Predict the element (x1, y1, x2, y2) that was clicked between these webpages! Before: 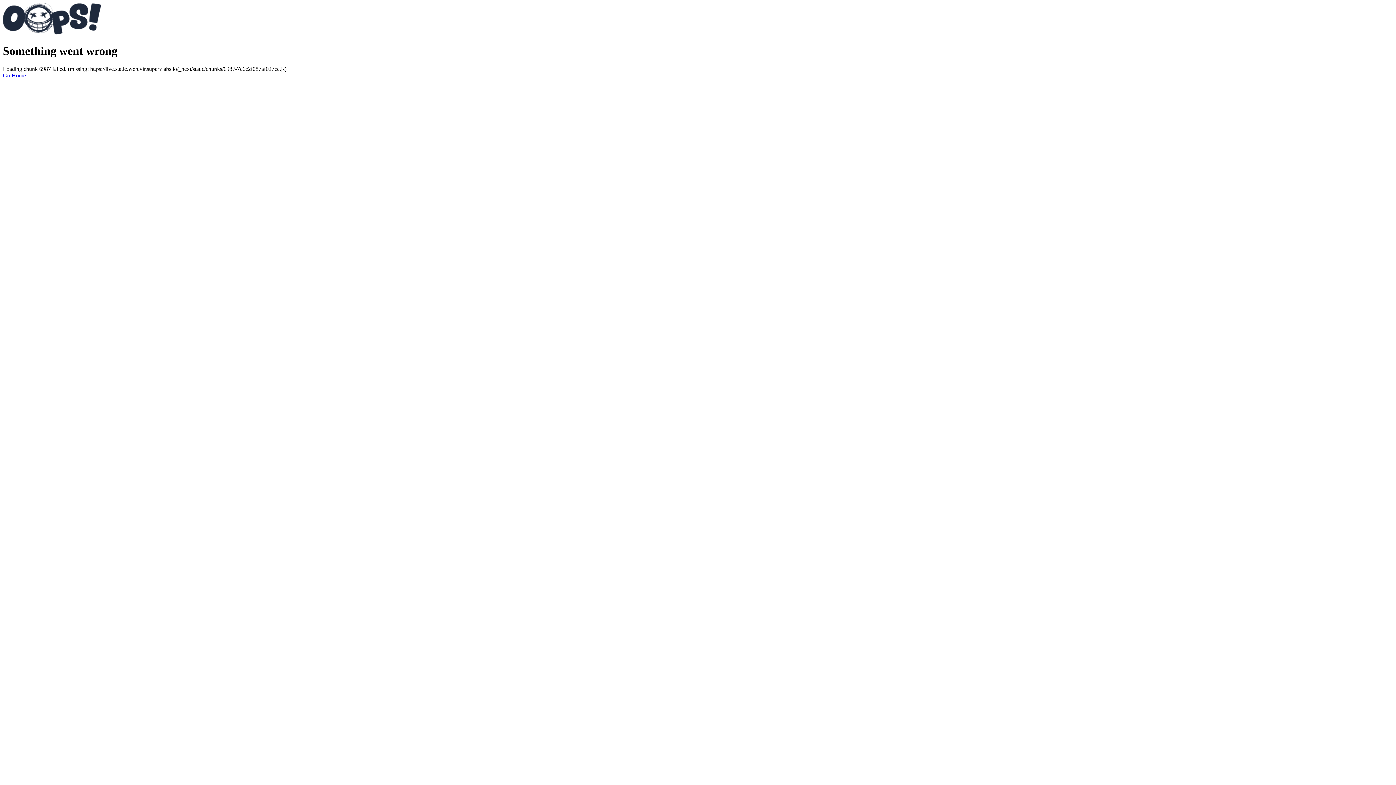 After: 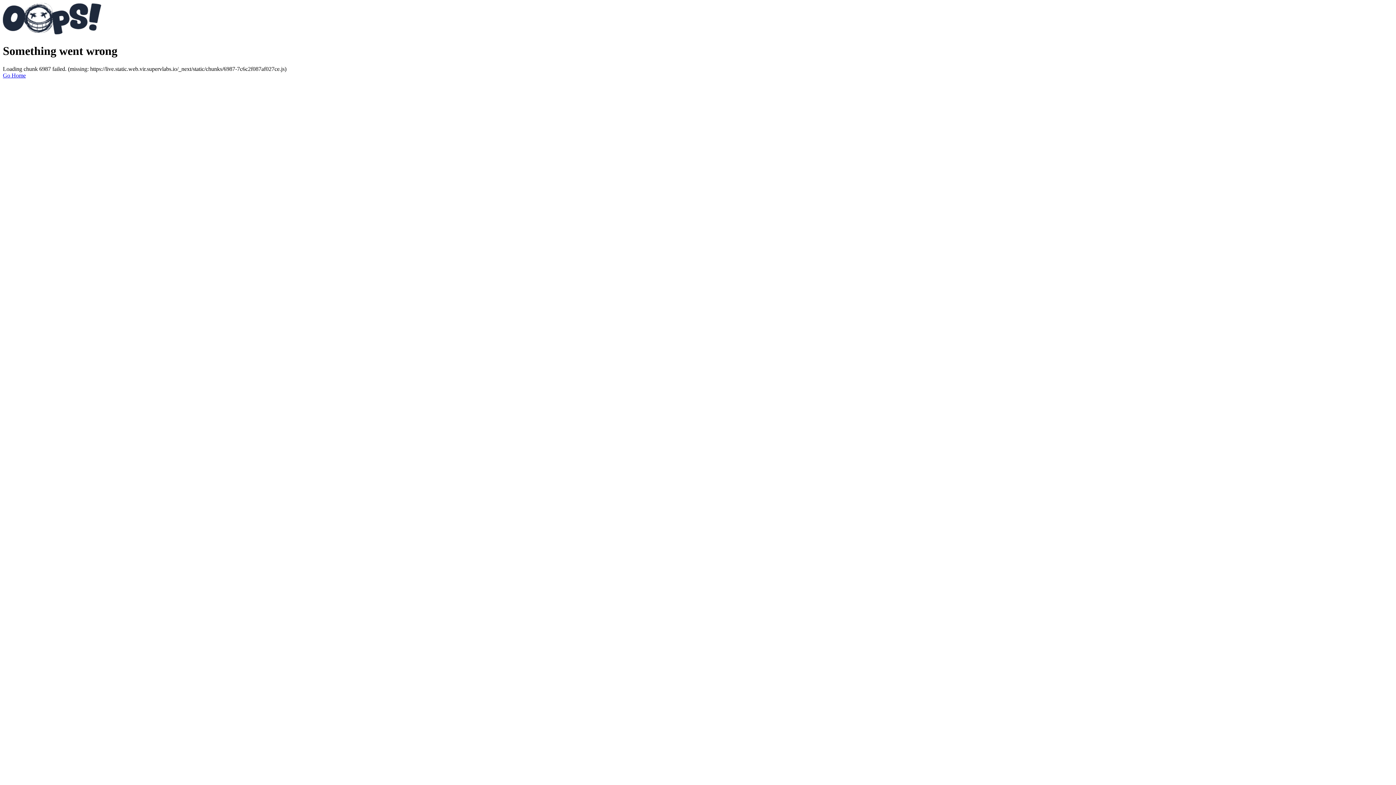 Action: bbox: (2, 72, 25, 78) label: Go Home